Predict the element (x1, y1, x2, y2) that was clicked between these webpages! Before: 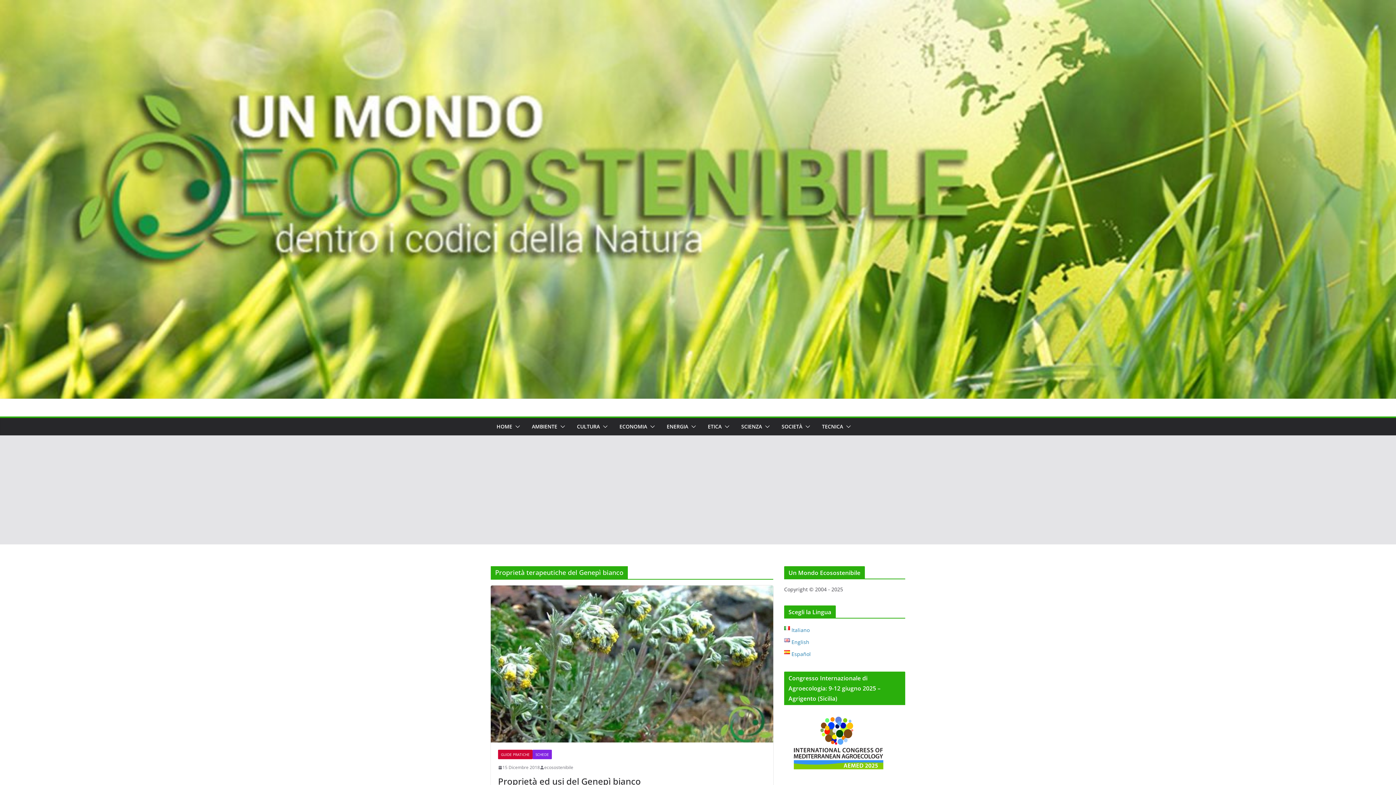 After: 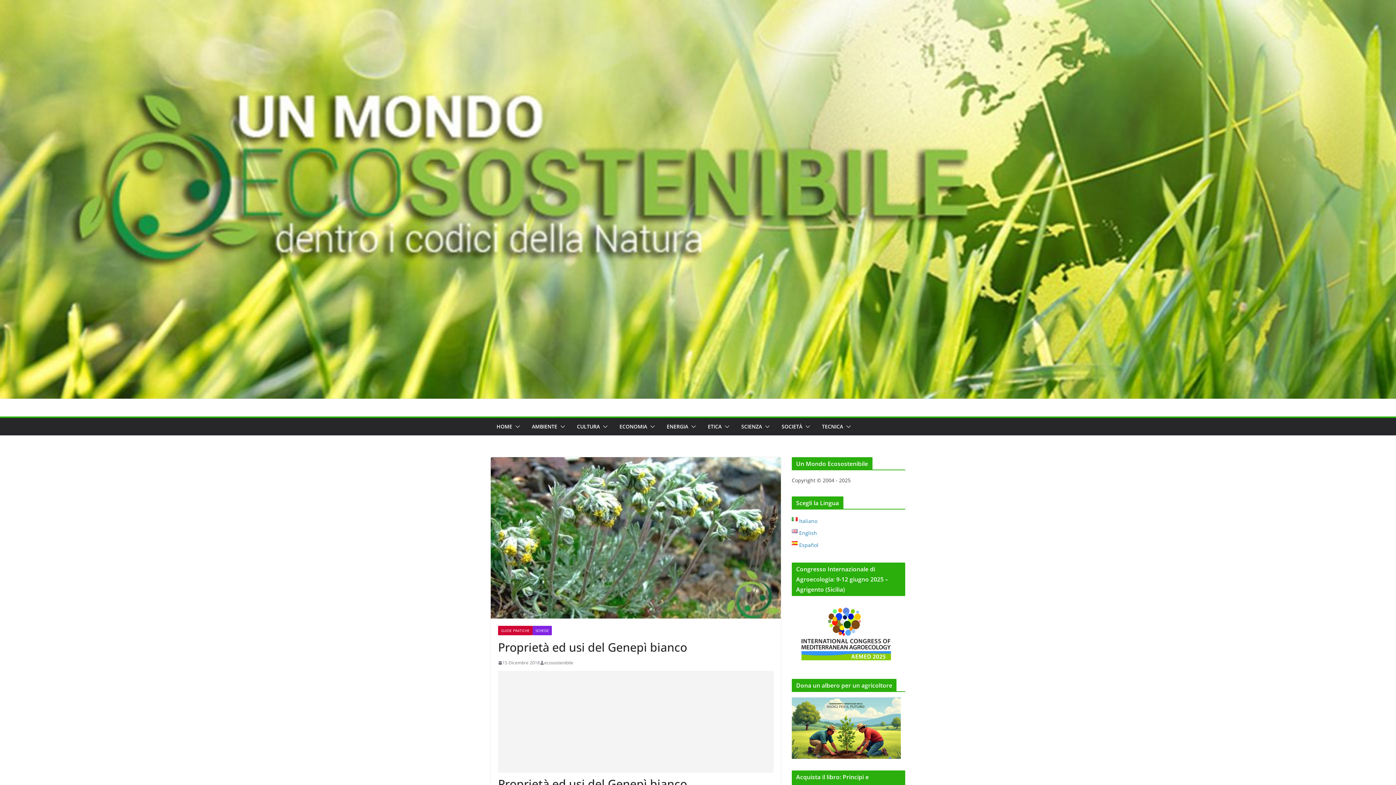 Action: bbox: (490, 585, 773, 743)